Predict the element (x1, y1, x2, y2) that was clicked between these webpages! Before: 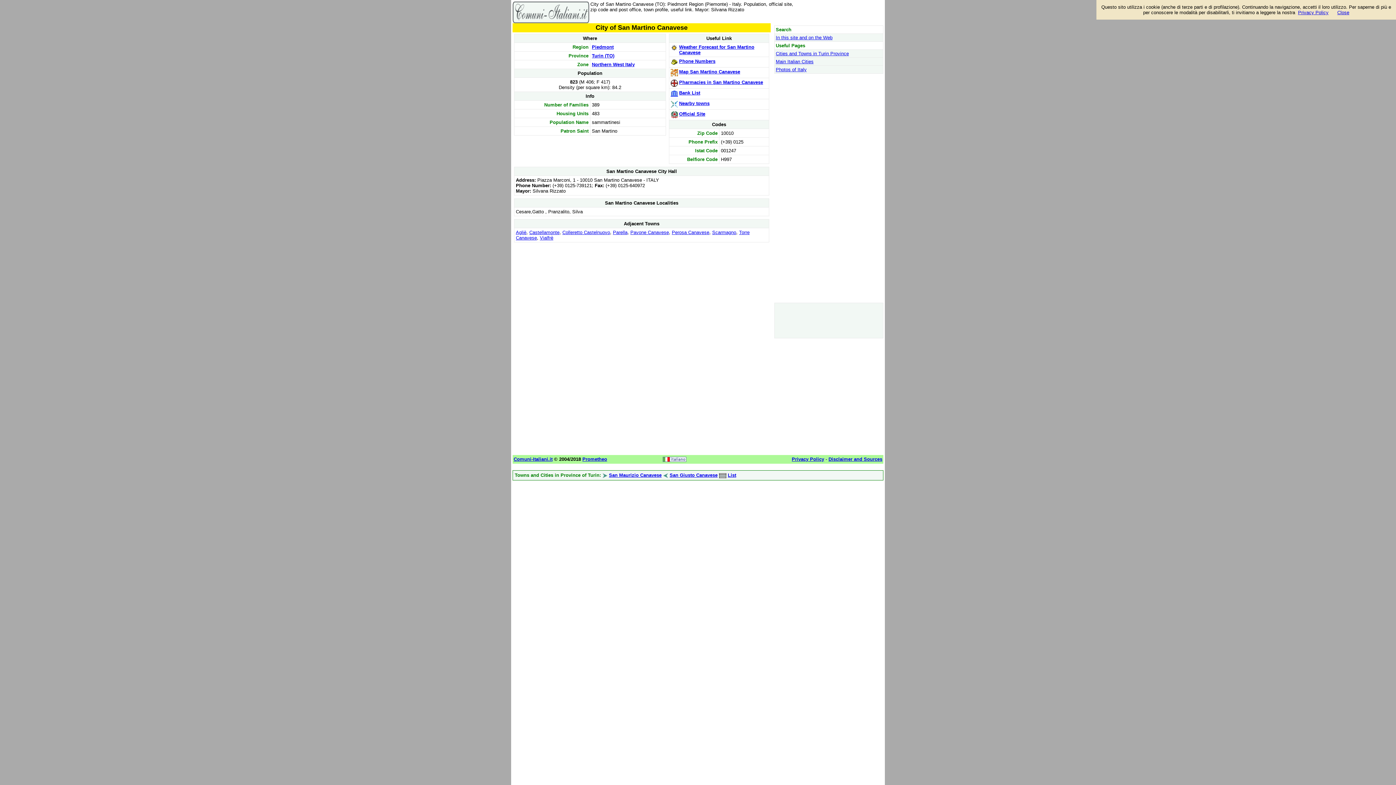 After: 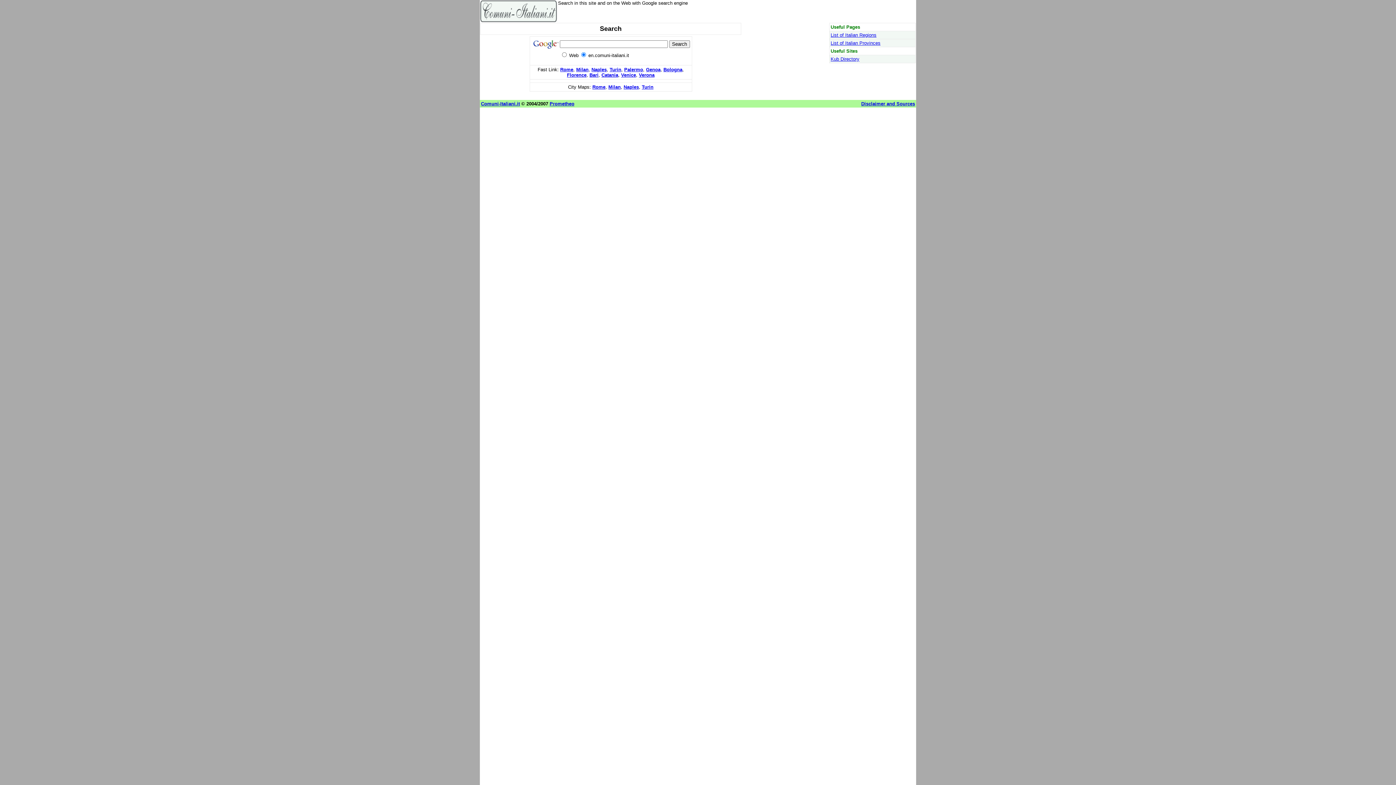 Action: label: In this site and on the Web bbox: (776, 34, 832, 40)